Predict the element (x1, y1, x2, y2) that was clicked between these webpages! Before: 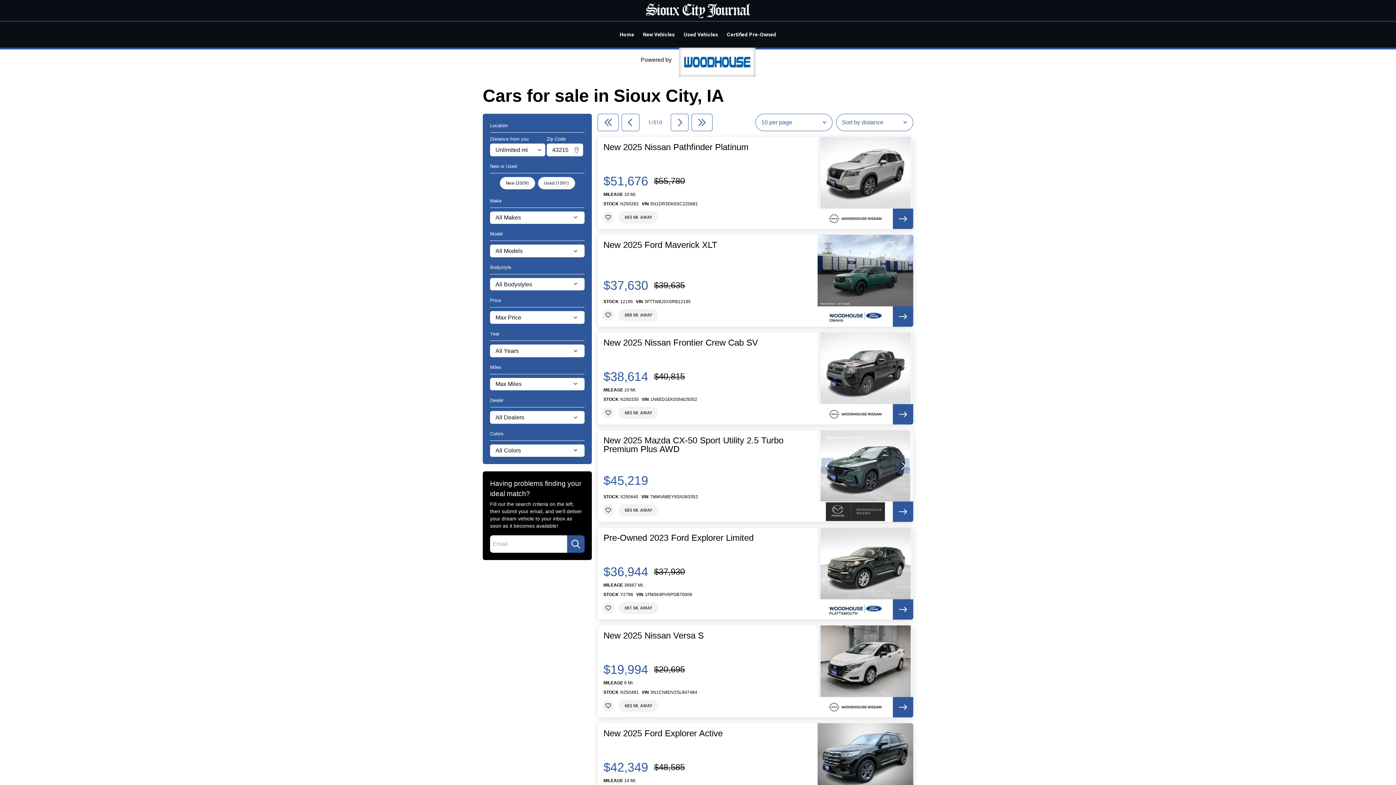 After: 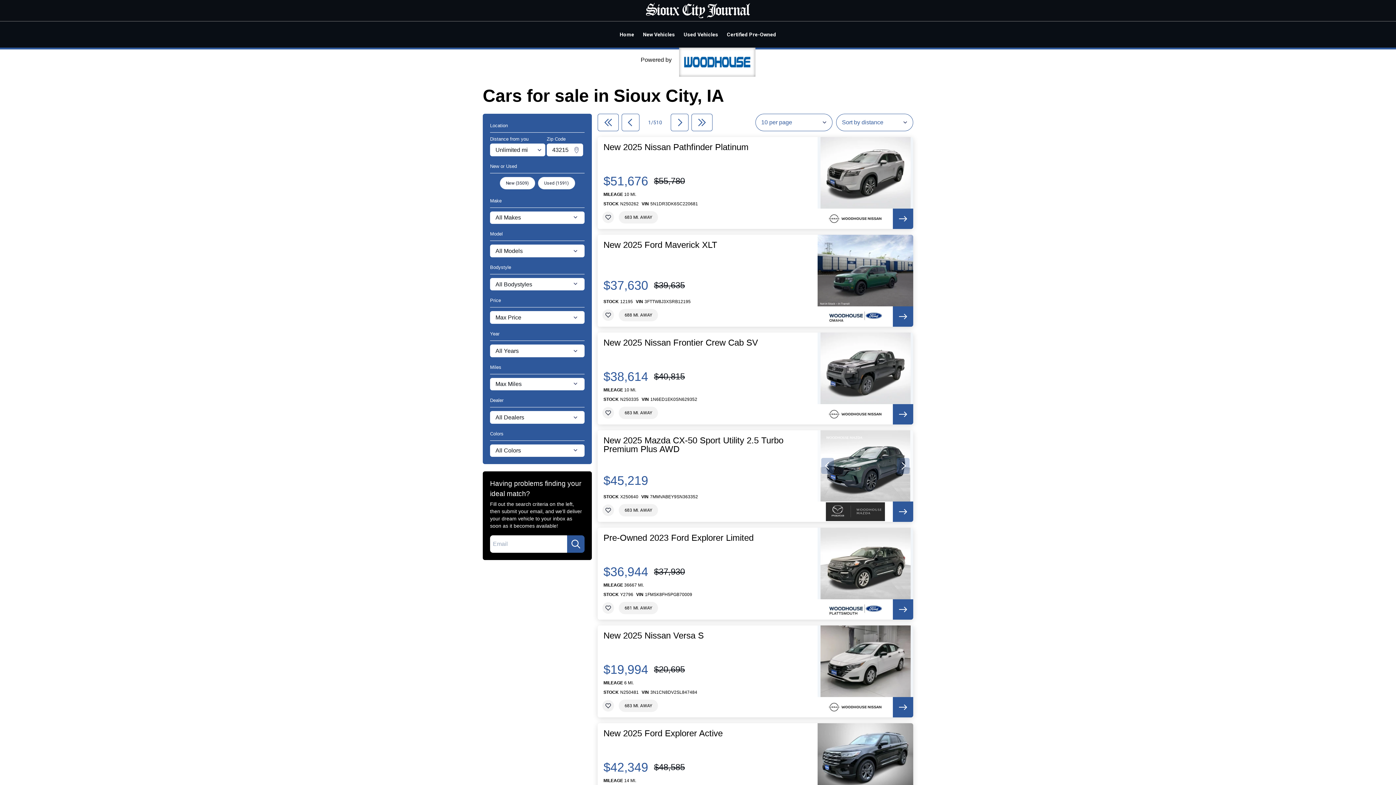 Action: bbox: (893, 599, 913, 619)